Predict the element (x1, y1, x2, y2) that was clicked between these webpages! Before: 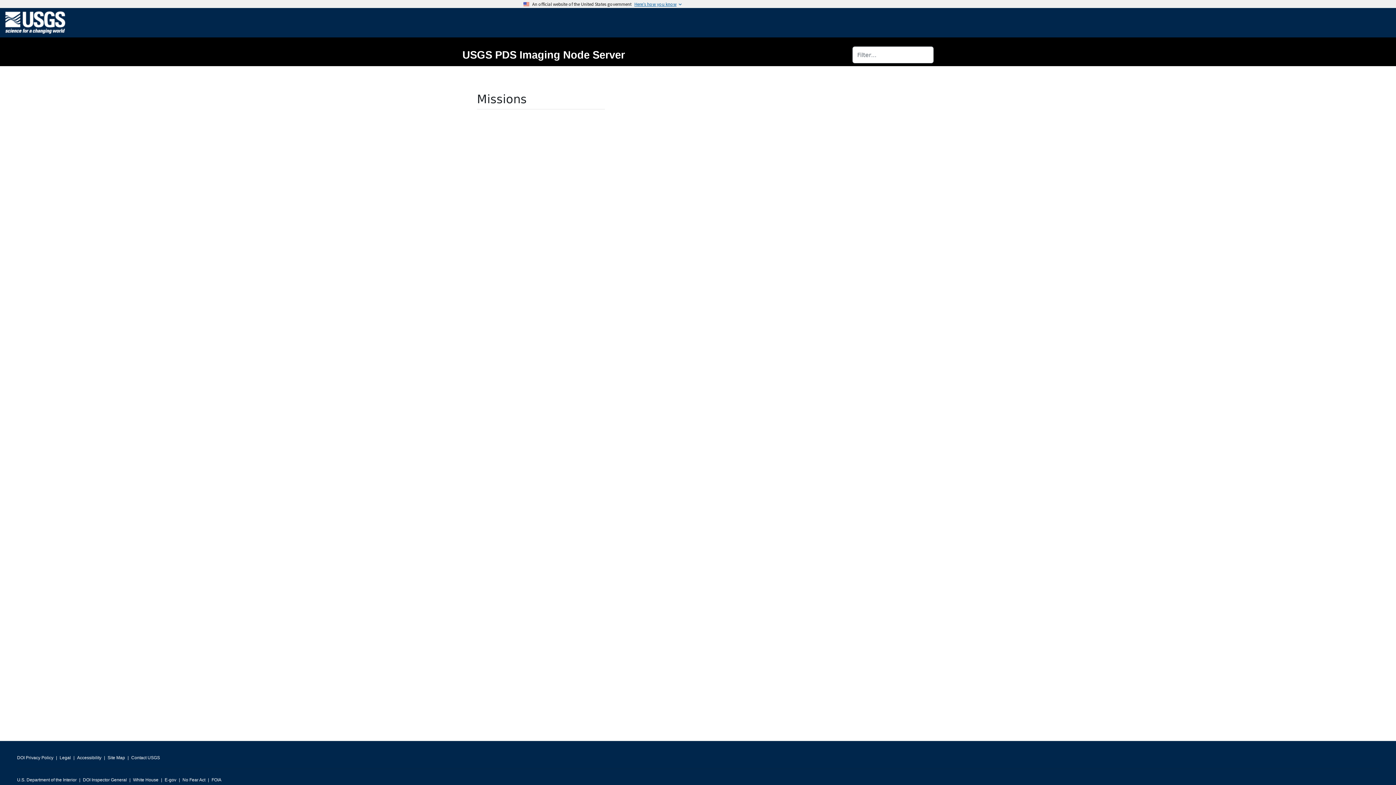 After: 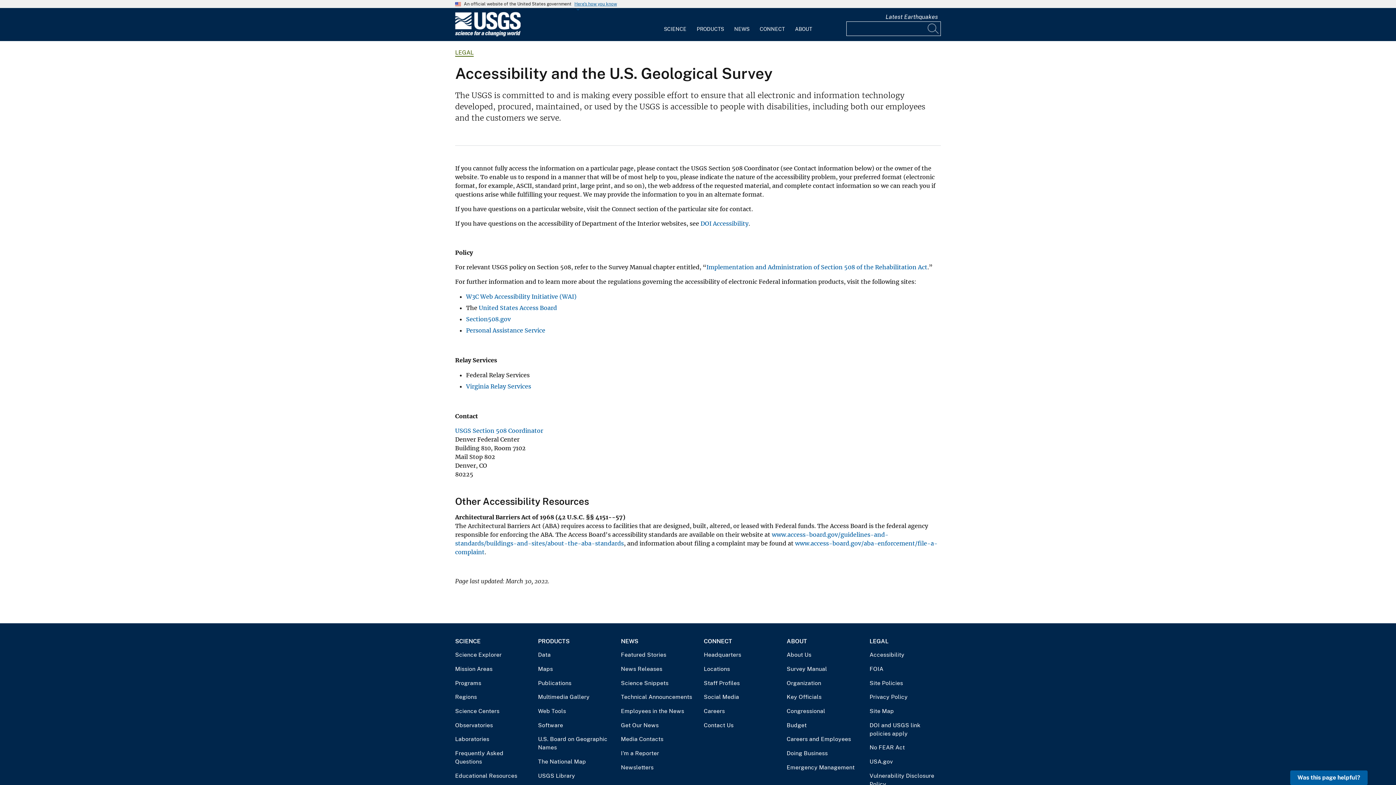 Action: bbox: (77, 753, 101, 763) label: Accessibility